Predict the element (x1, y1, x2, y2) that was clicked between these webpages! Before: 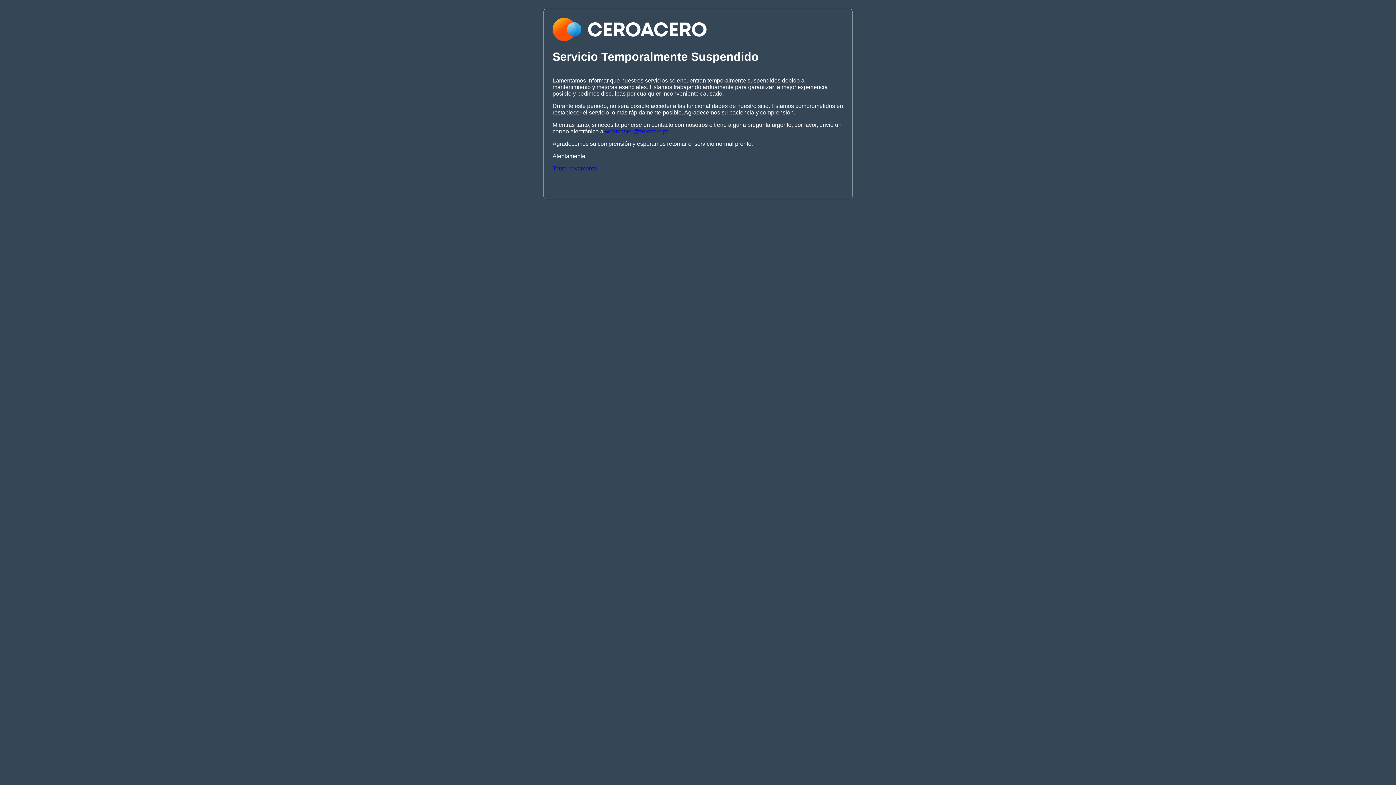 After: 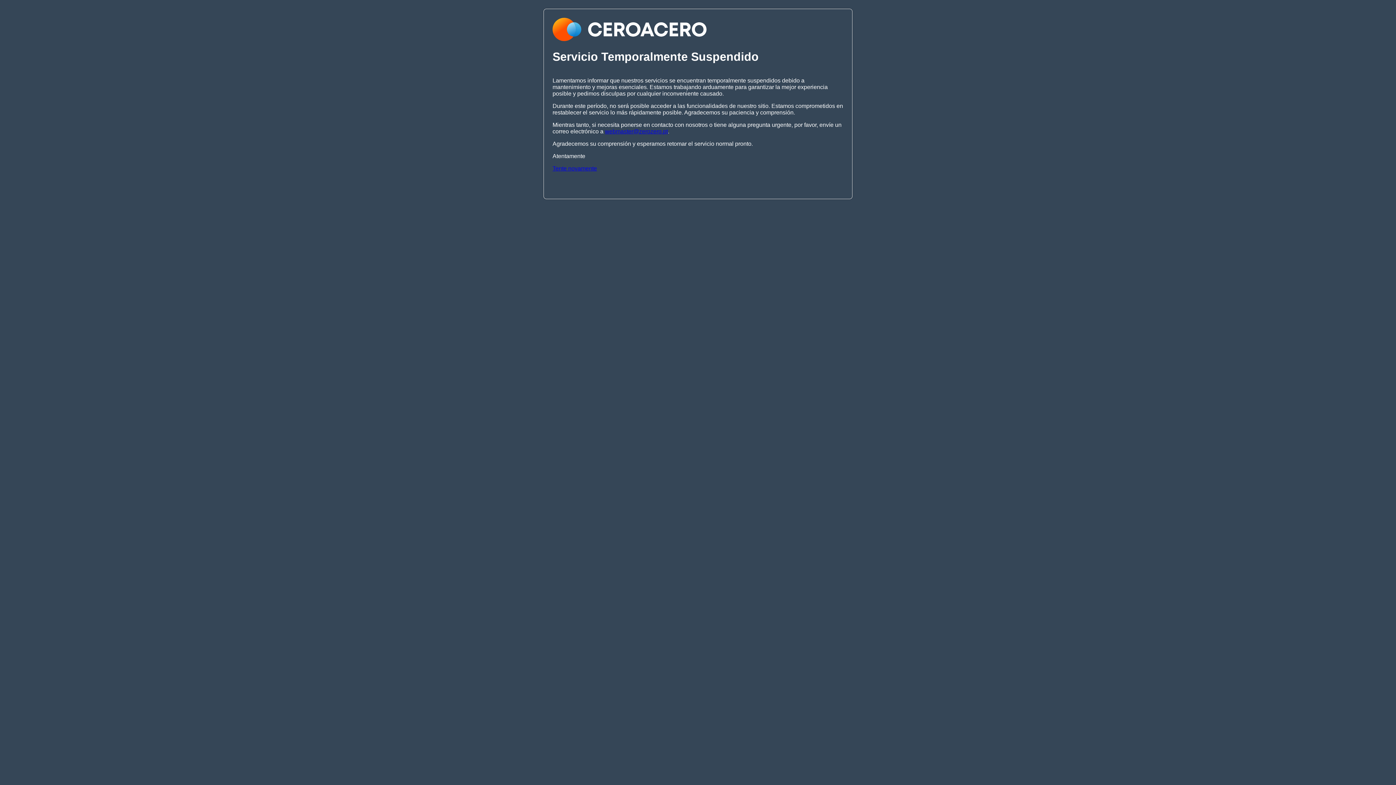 Action: bbox: (605, 128, 668, 134) label: webmaster@zerozero.pt